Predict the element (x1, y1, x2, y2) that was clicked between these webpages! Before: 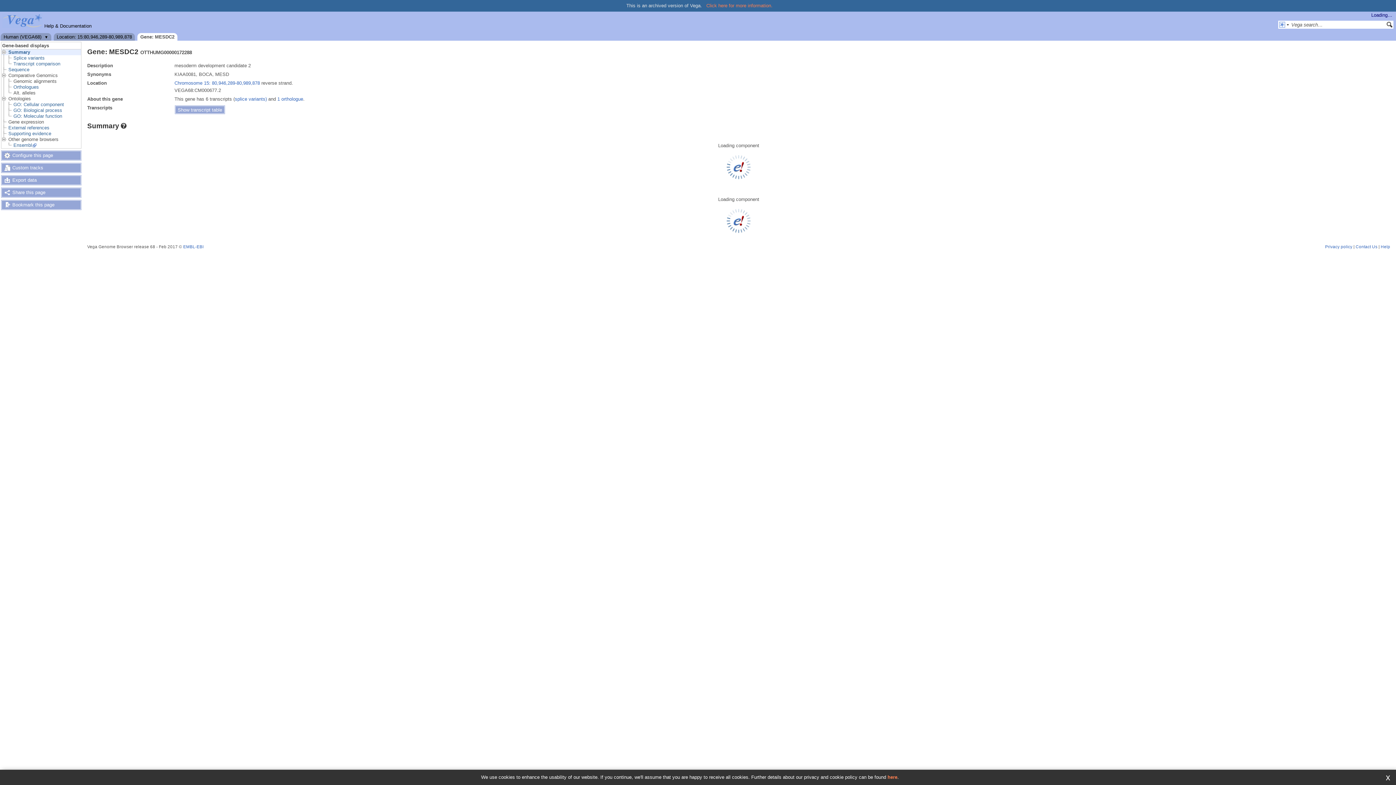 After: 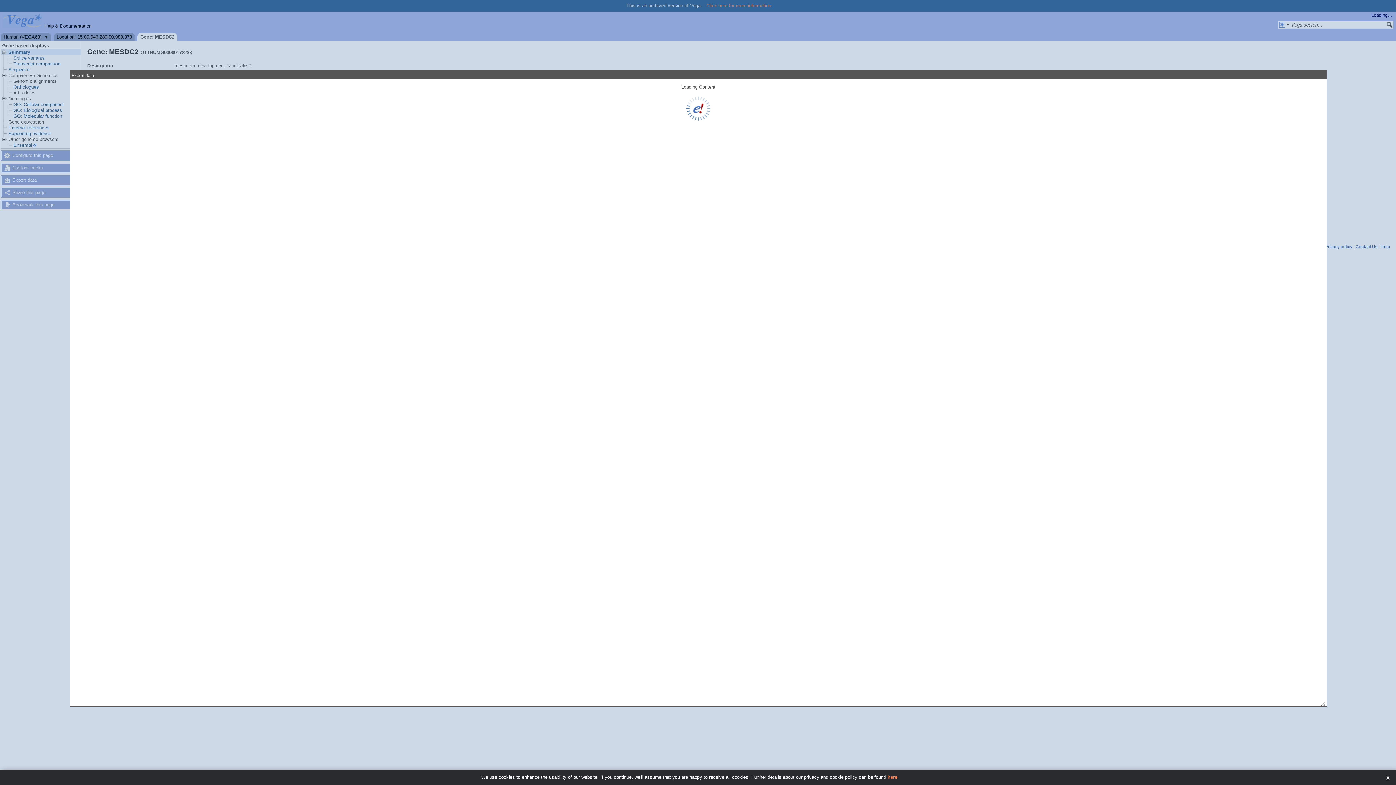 Action: label: Export data bbox: (0, 174, 81, 185)